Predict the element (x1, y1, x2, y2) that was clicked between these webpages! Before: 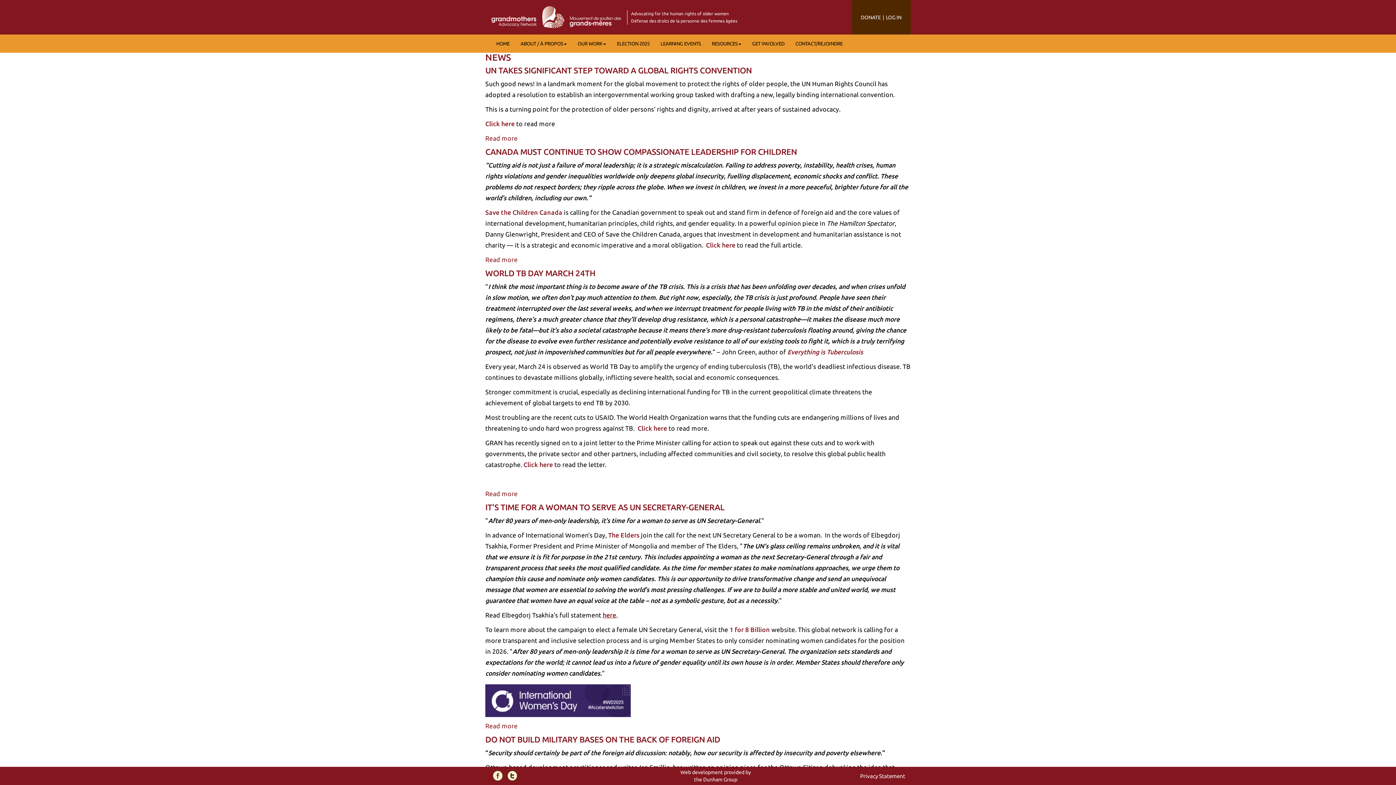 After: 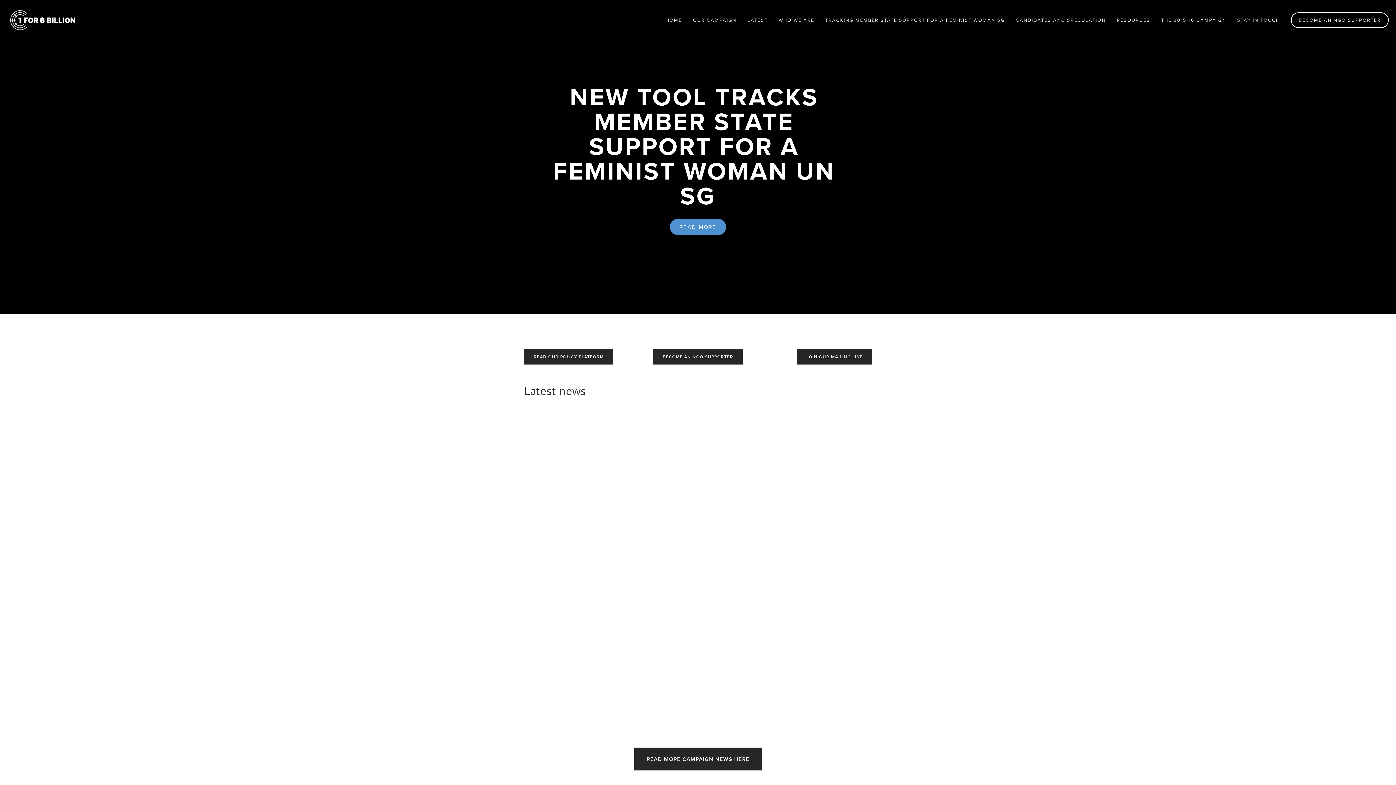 Action: bbox: (729, 626, 770, 633) label: 1 for 8 Billion